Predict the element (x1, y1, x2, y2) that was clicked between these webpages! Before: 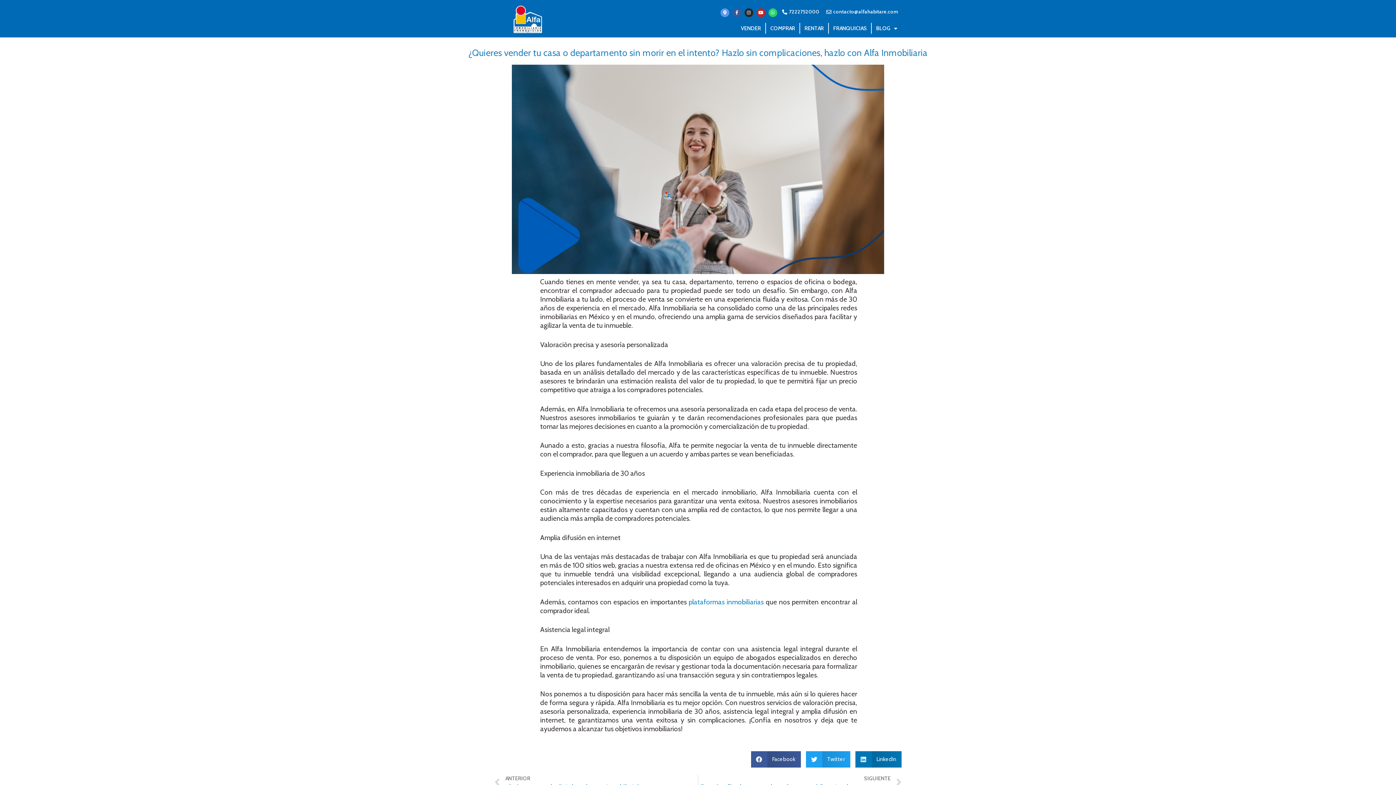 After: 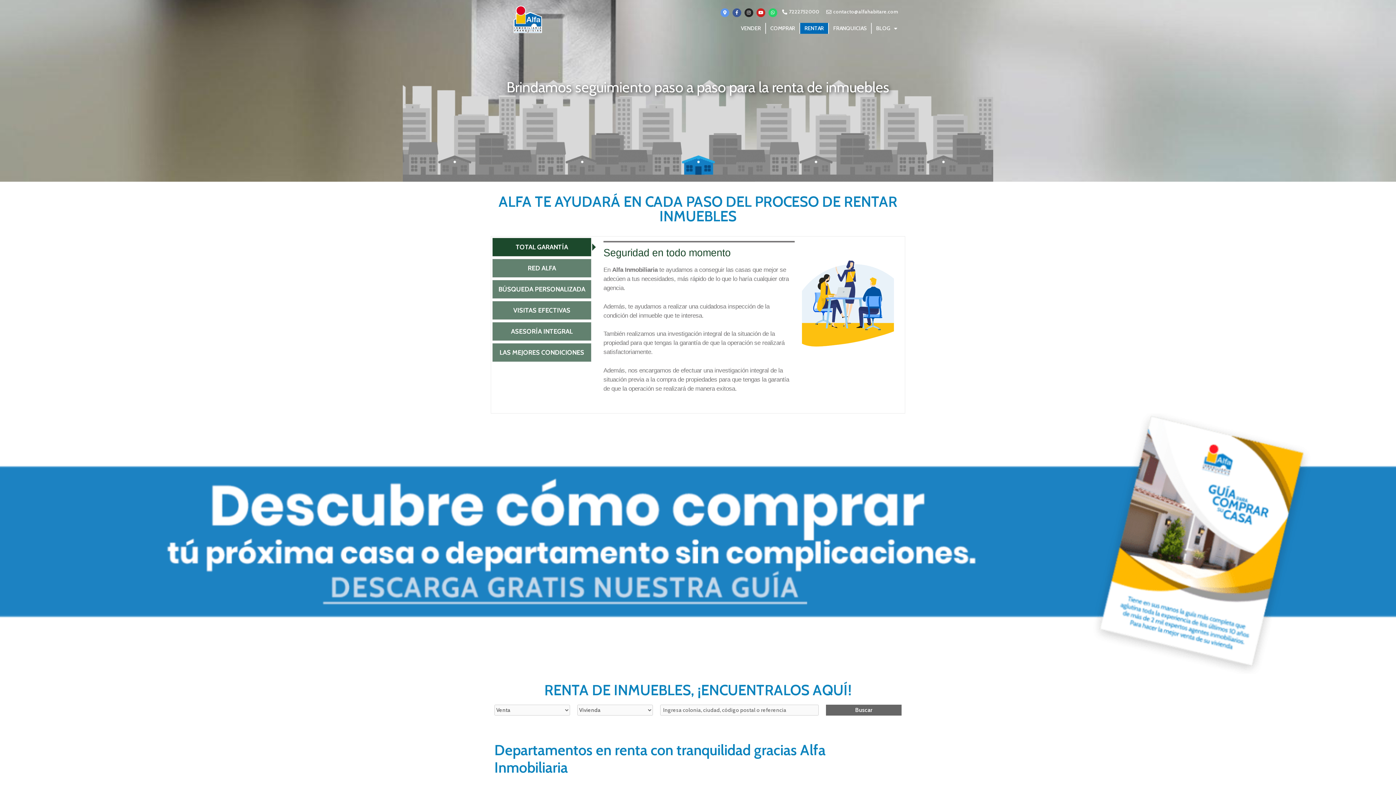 Action: bbox: (800, 22, 828, 33) label: RENTAR